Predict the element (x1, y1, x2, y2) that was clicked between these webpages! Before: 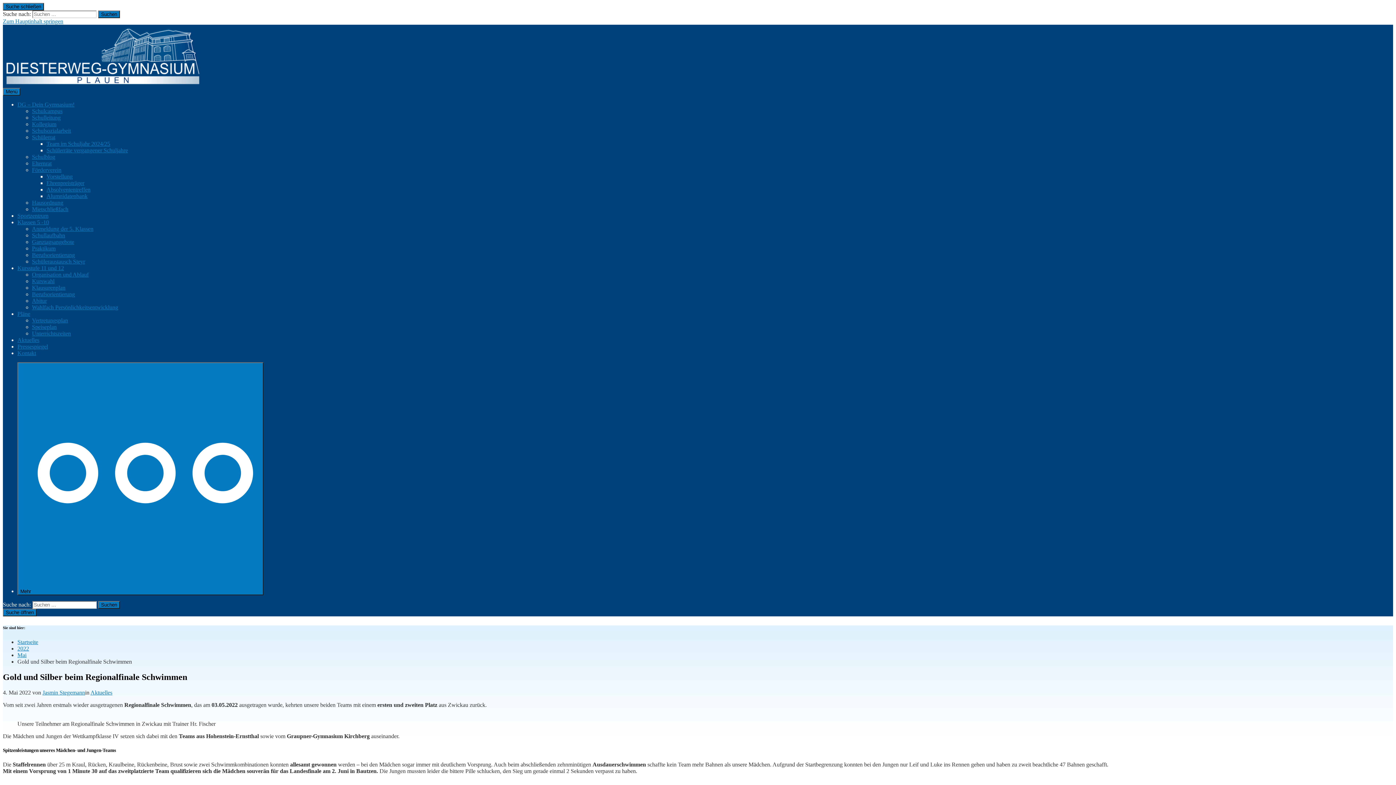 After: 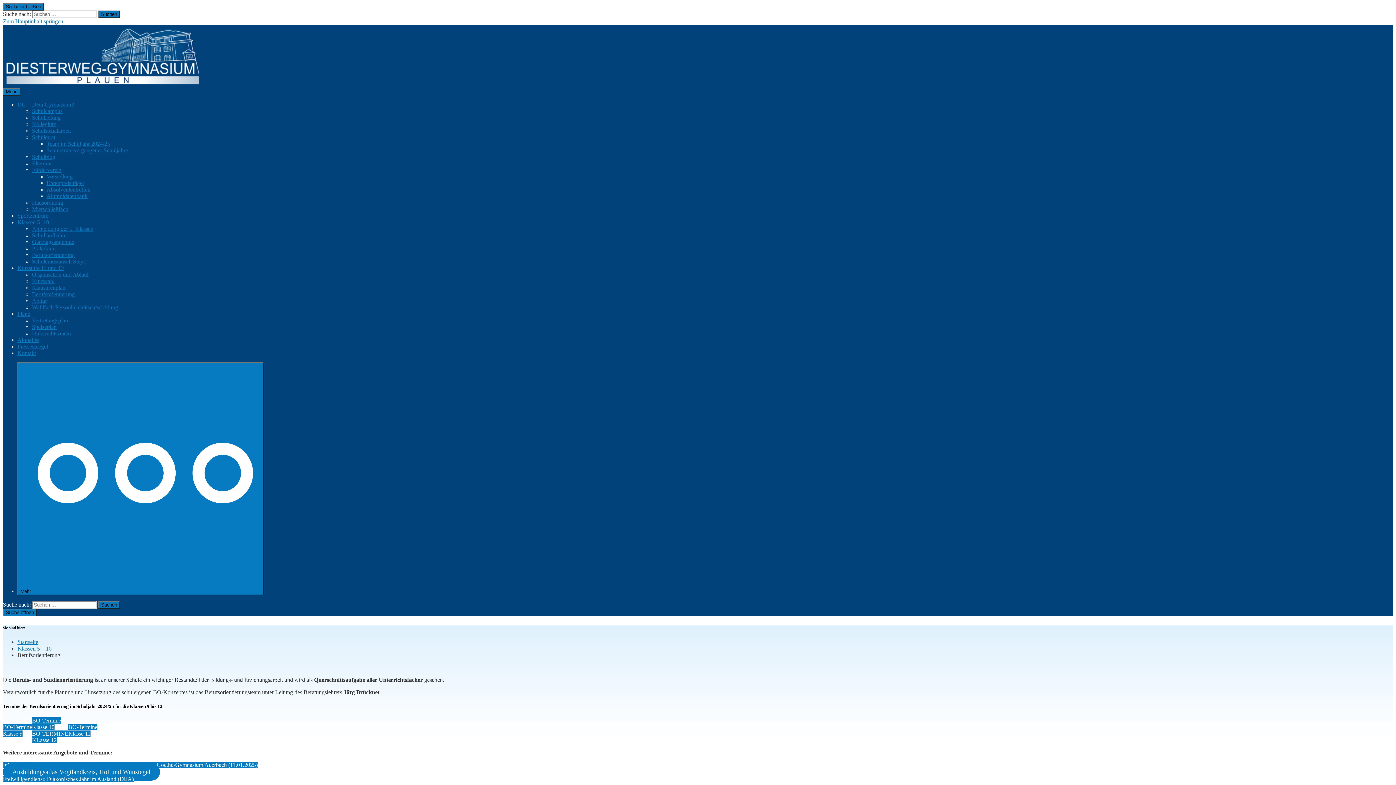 Action: bbox: (32, 252, 74, 258) label: Berufsorientierung